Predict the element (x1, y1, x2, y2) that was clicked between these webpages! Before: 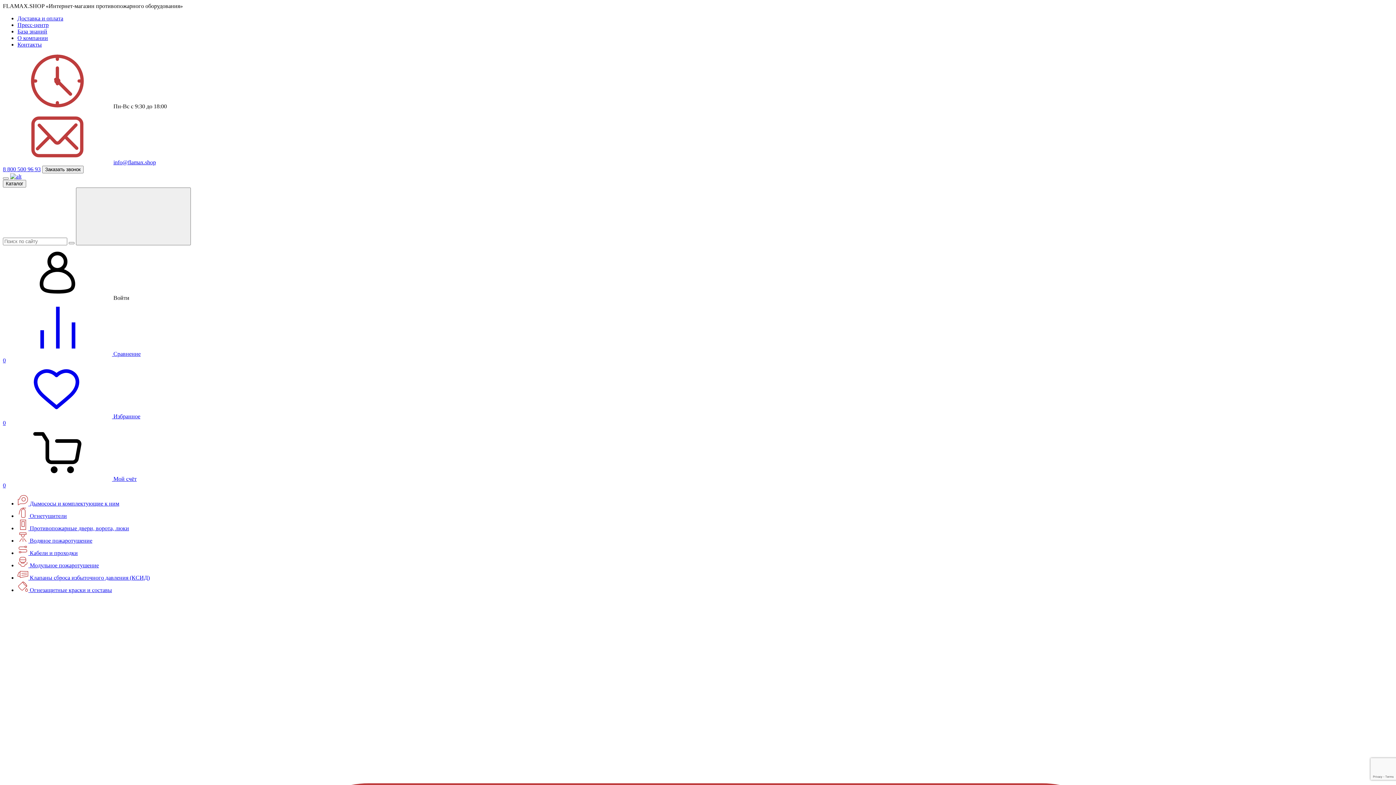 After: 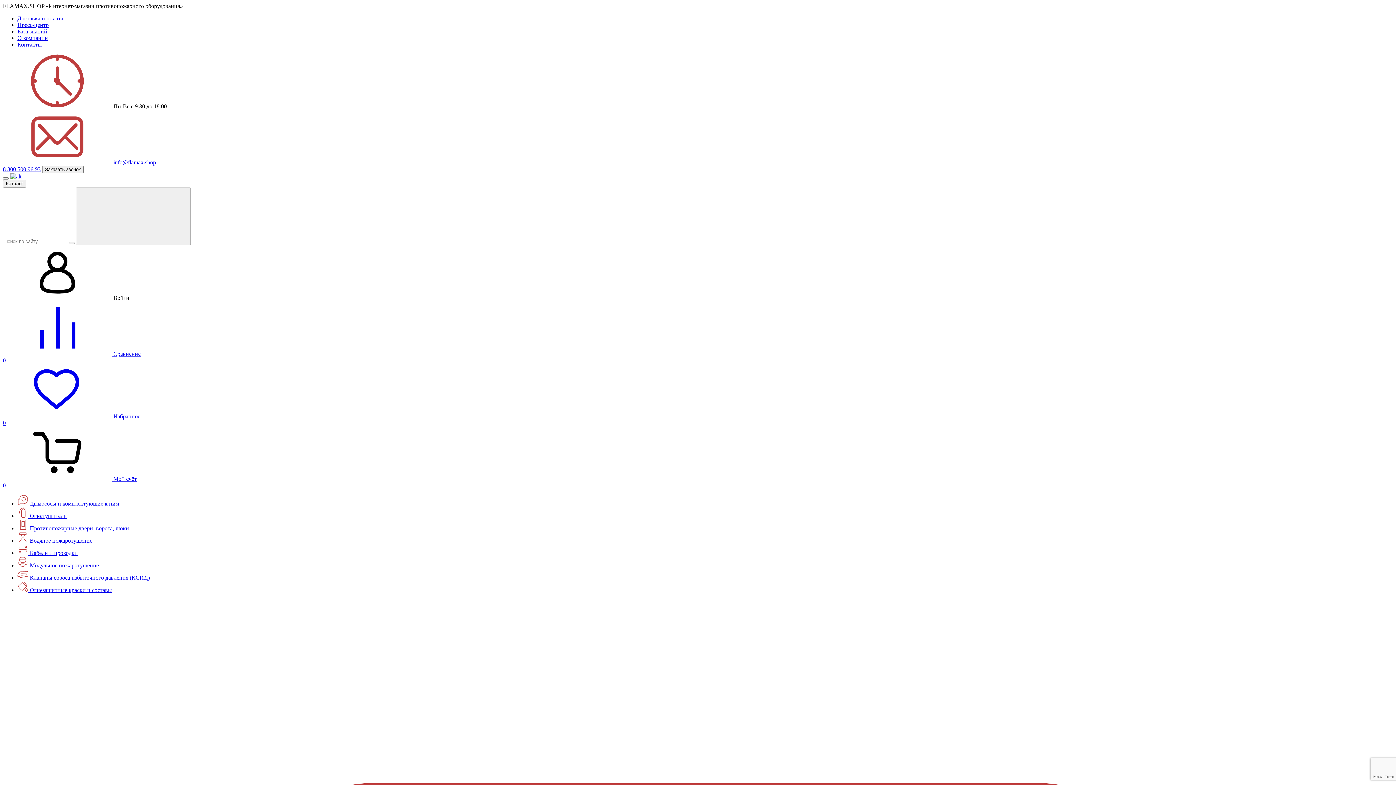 Action: label: info@flamax.shop bbox: (113, 159, 156, 165)